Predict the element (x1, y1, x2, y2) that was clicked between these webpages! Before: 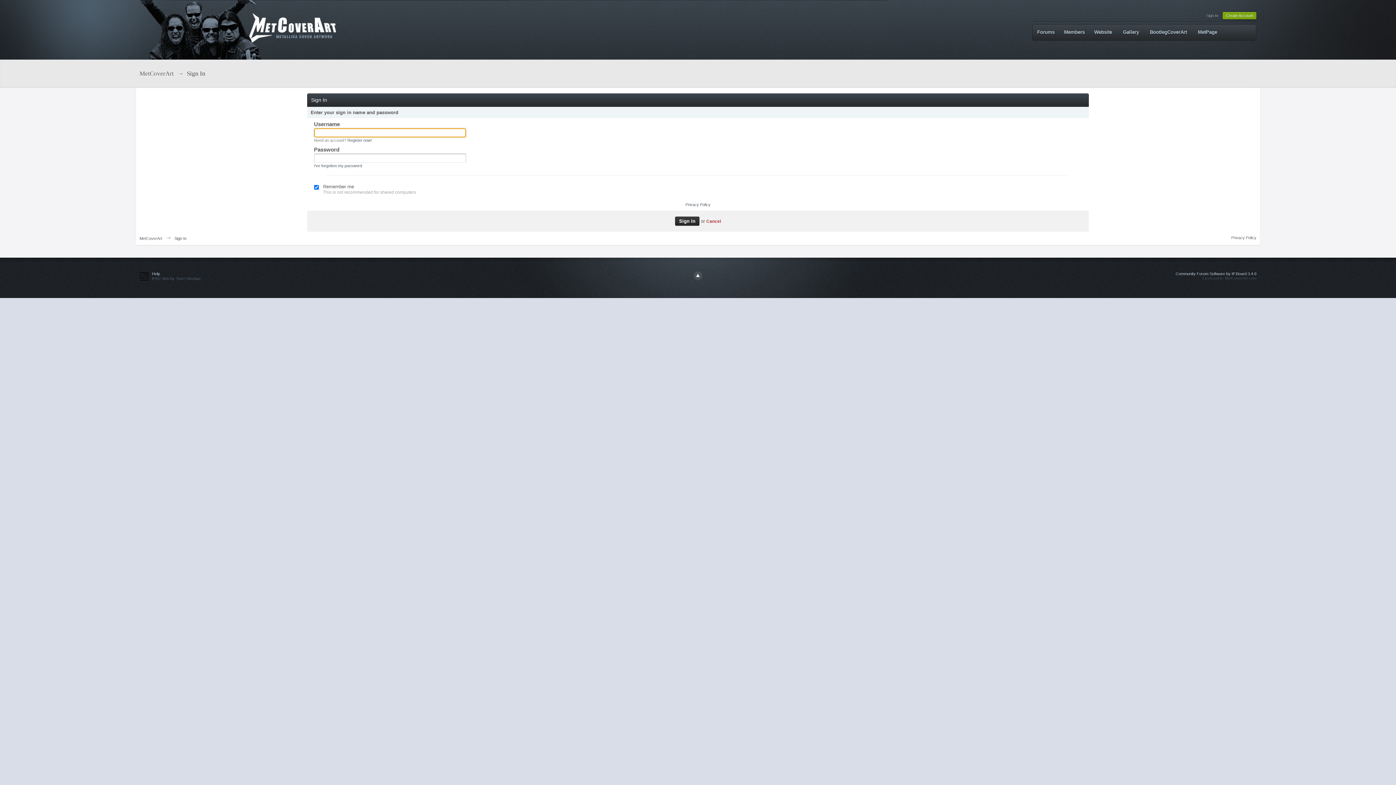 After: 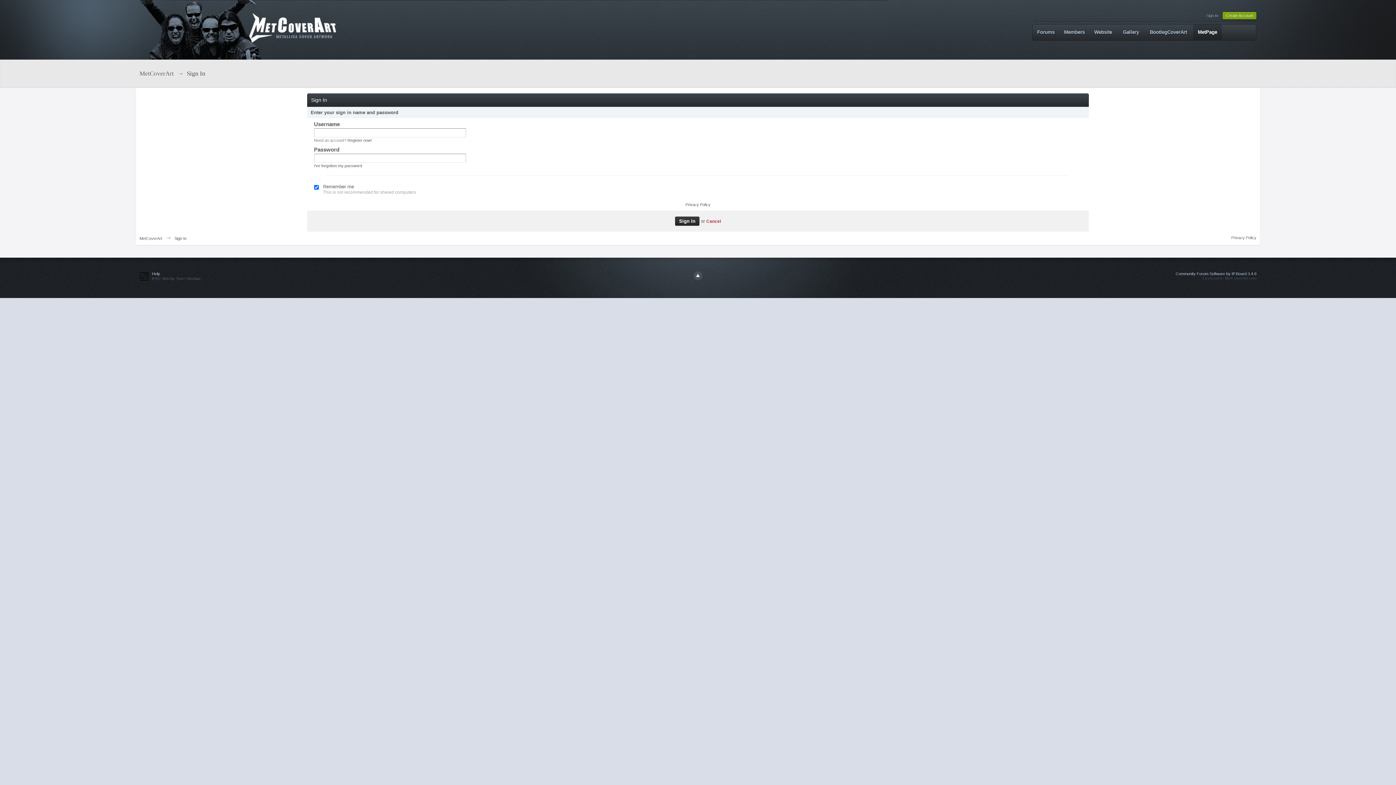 Action: bbox: (1193, 24, 1222, 40) label: MetPage